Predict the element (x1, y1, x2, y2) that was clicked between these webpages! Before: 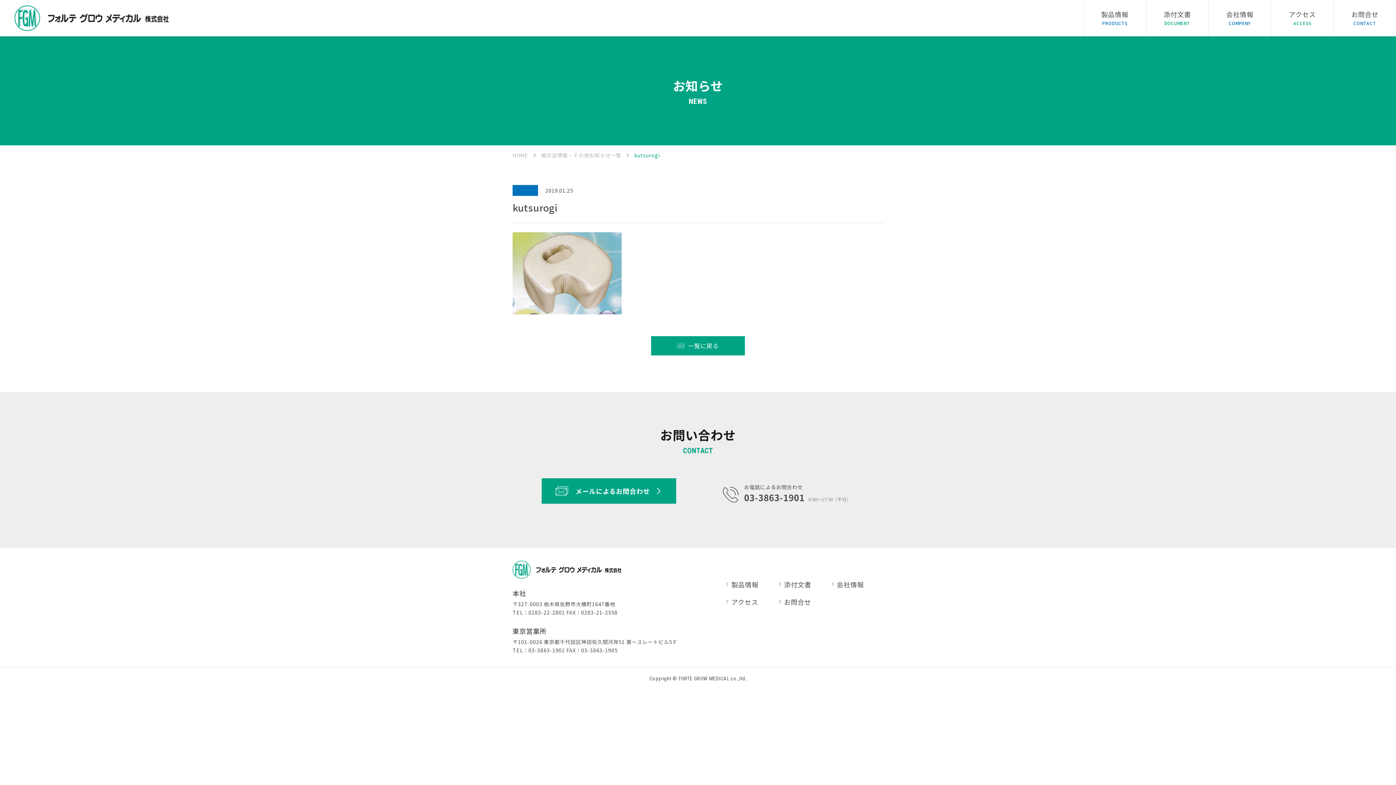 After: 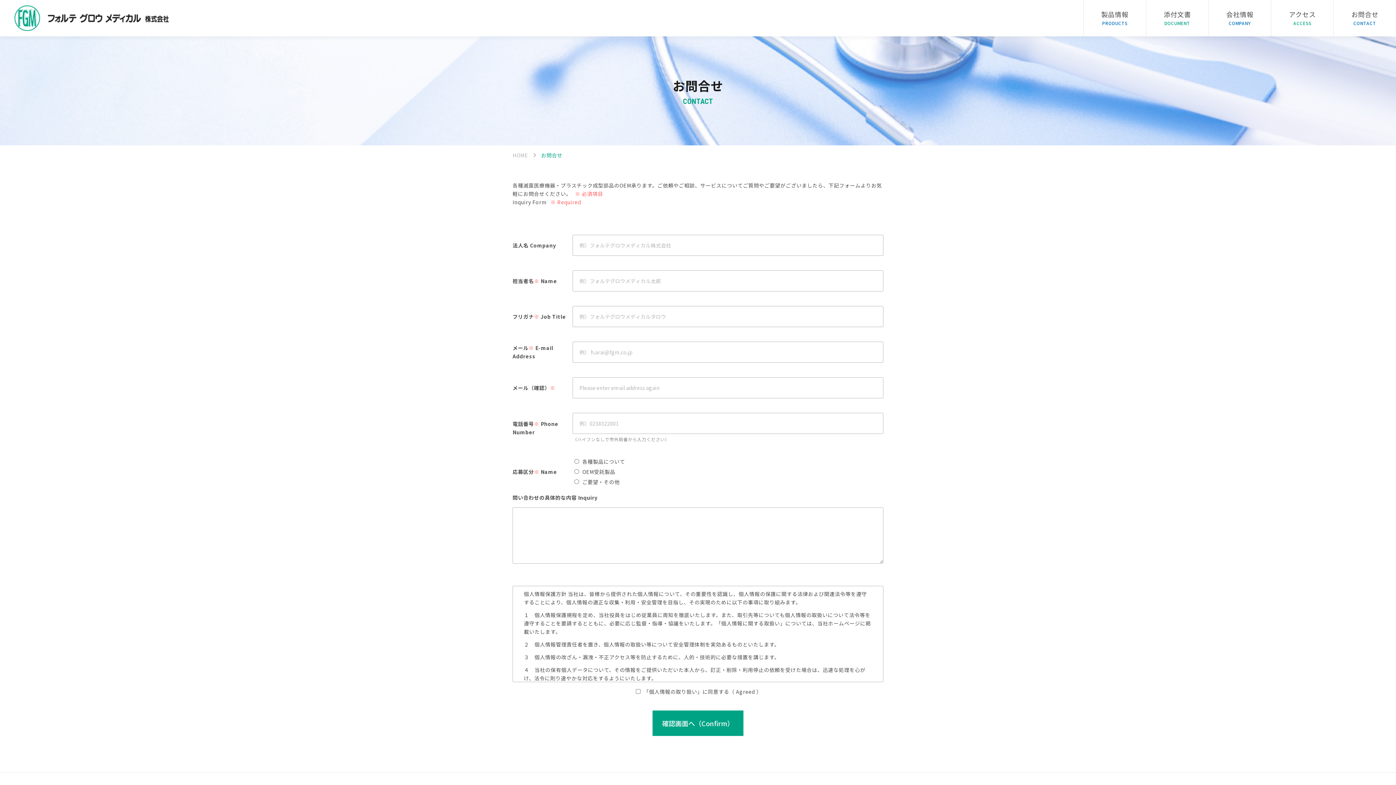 Action: bbox: (541, 478, 676, 503) label: メールによるお問合わせ